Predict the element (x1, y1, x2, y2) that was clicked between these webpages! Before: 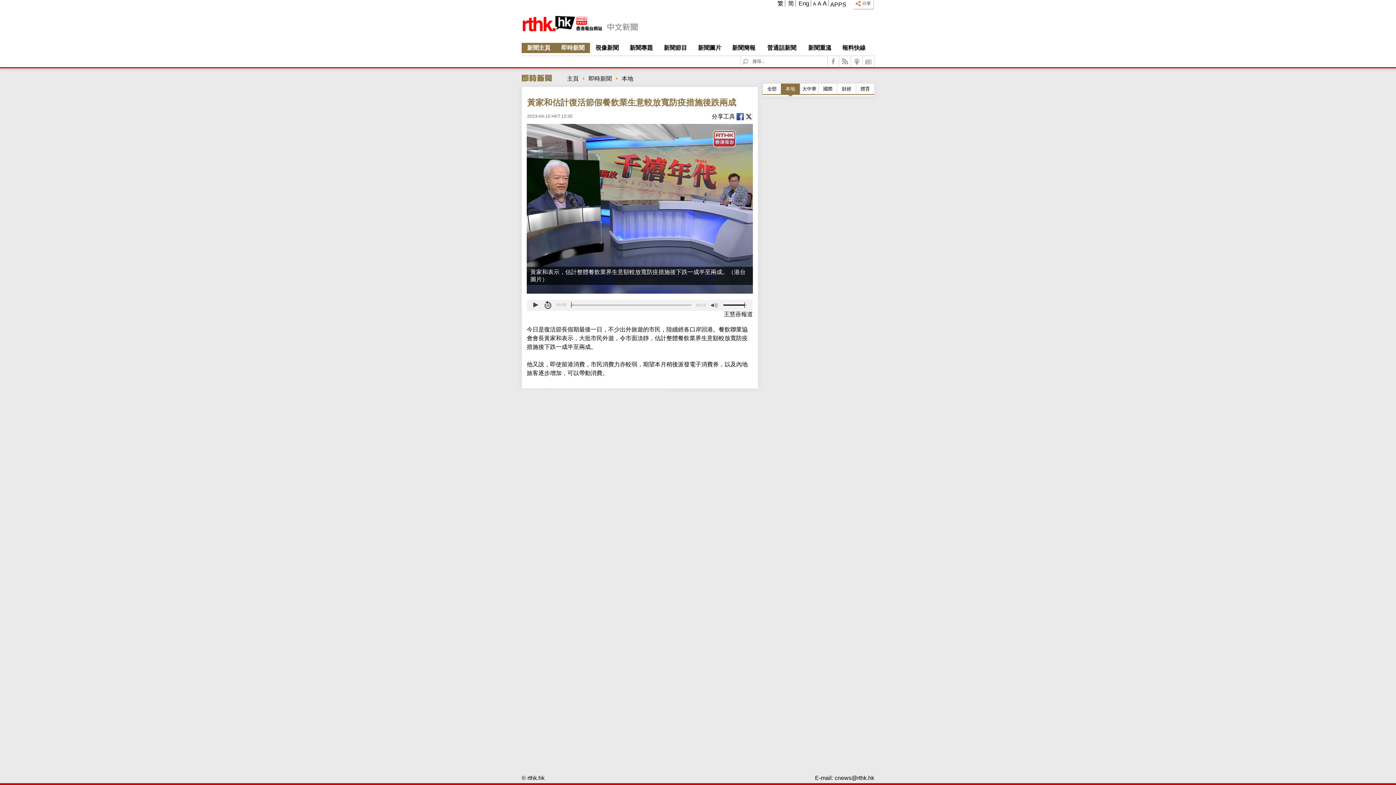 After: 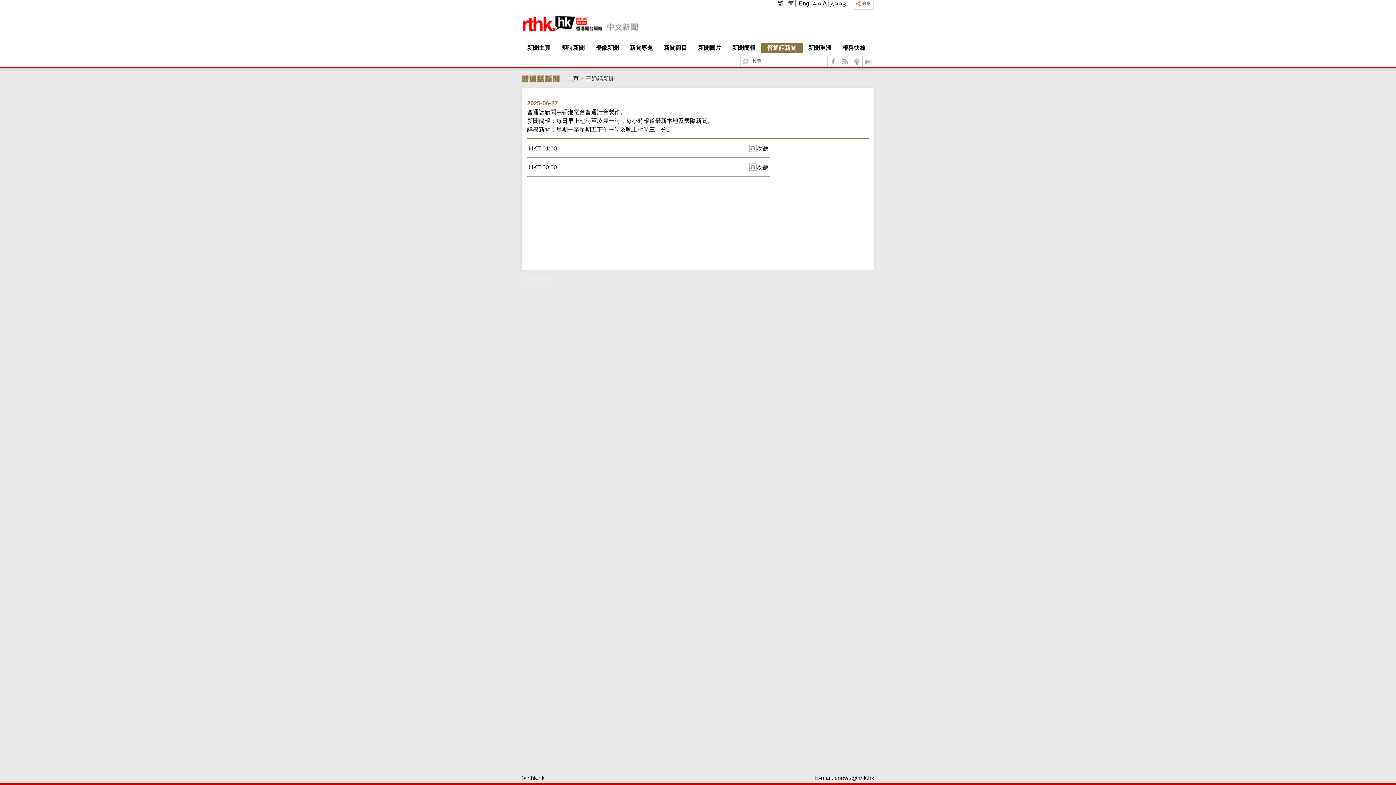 Action: bbox: (761, 42, 802, 53) label: 普通話新聞